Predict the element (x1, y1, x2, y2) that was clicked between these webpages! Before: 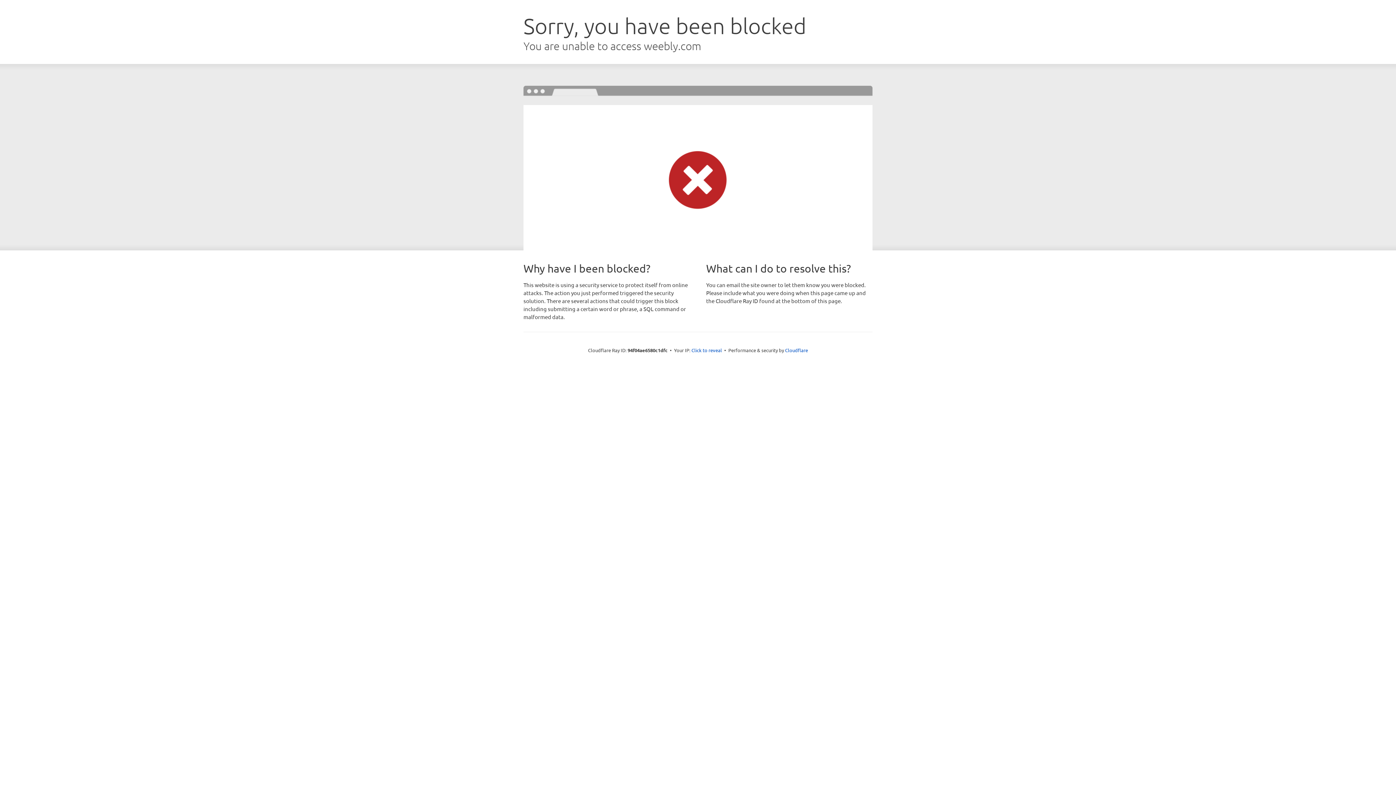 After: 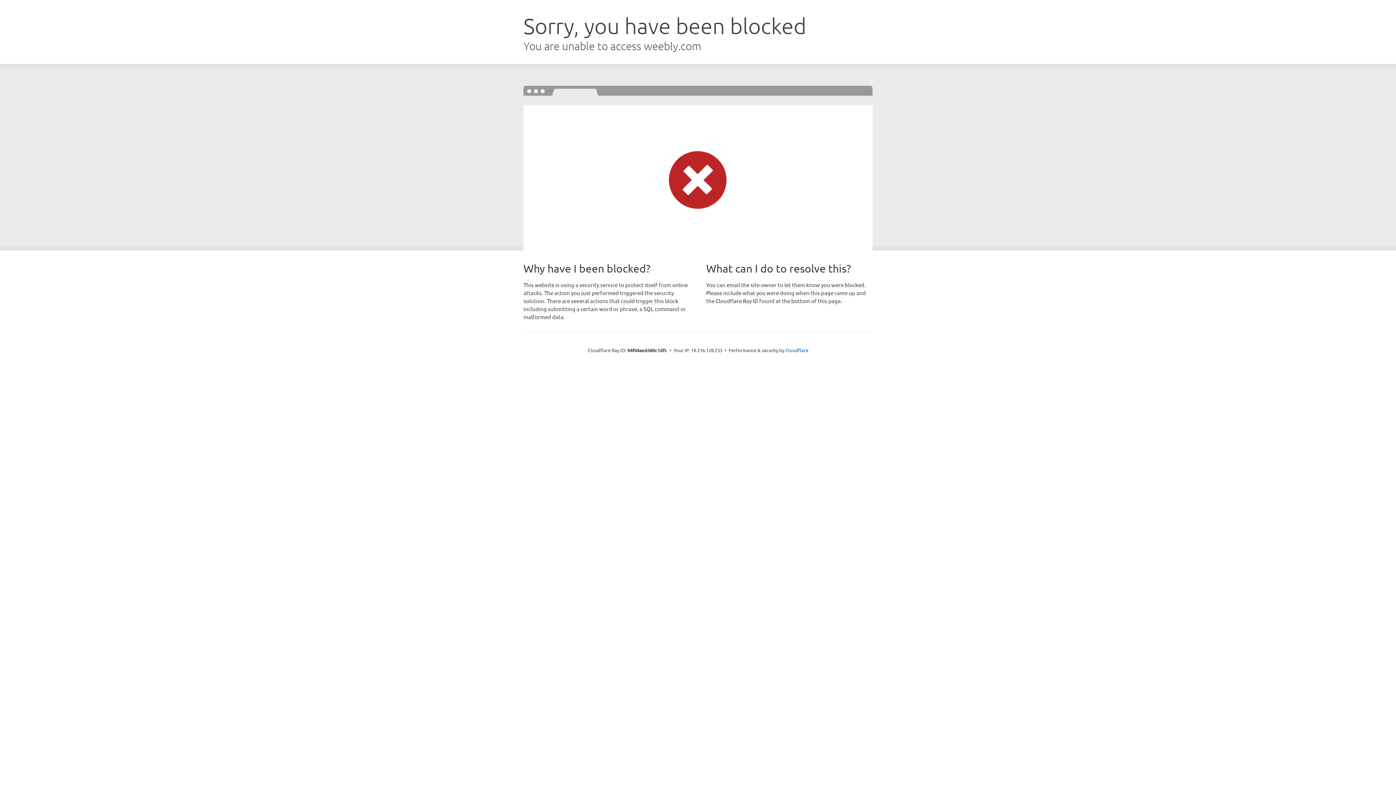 Action: label: Click to reveal bbox: (691, 346, 722, 353)